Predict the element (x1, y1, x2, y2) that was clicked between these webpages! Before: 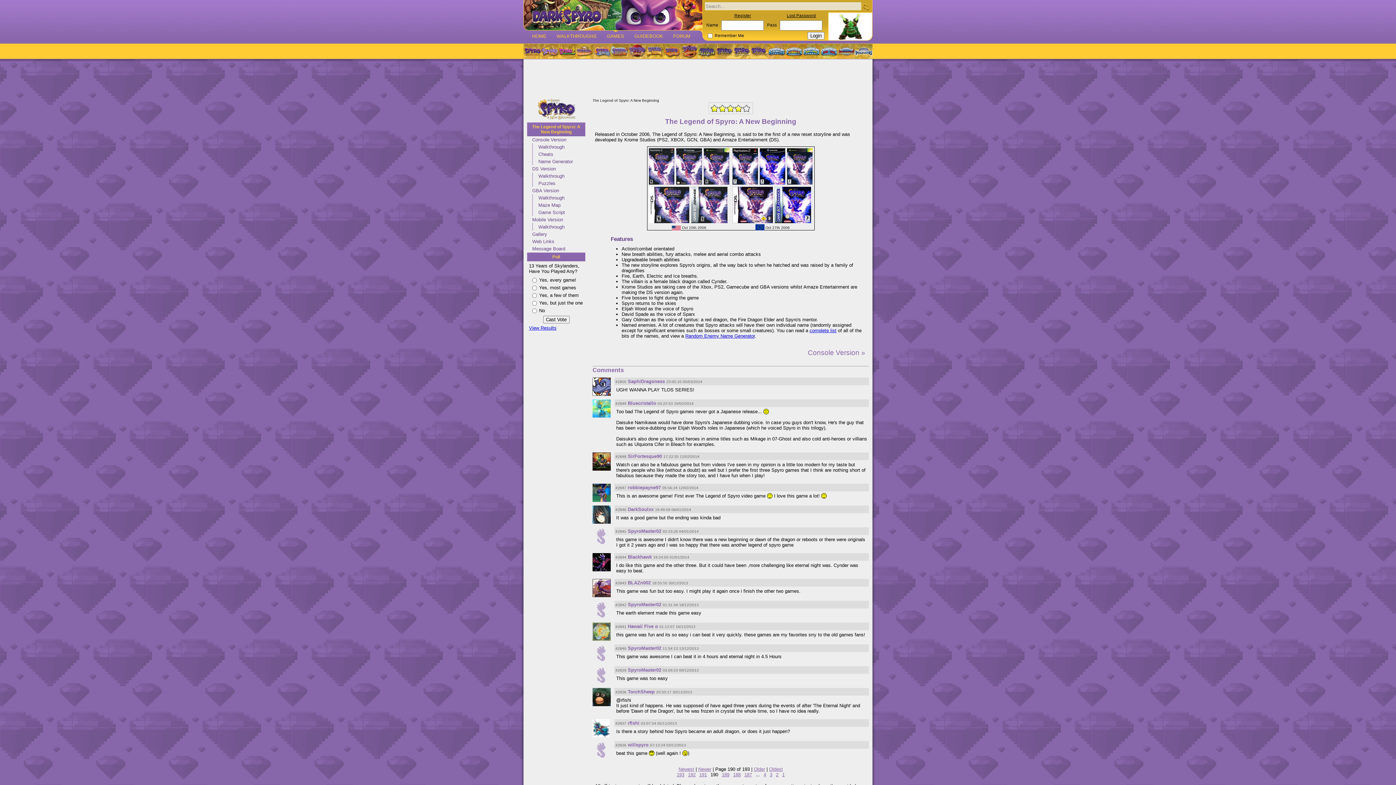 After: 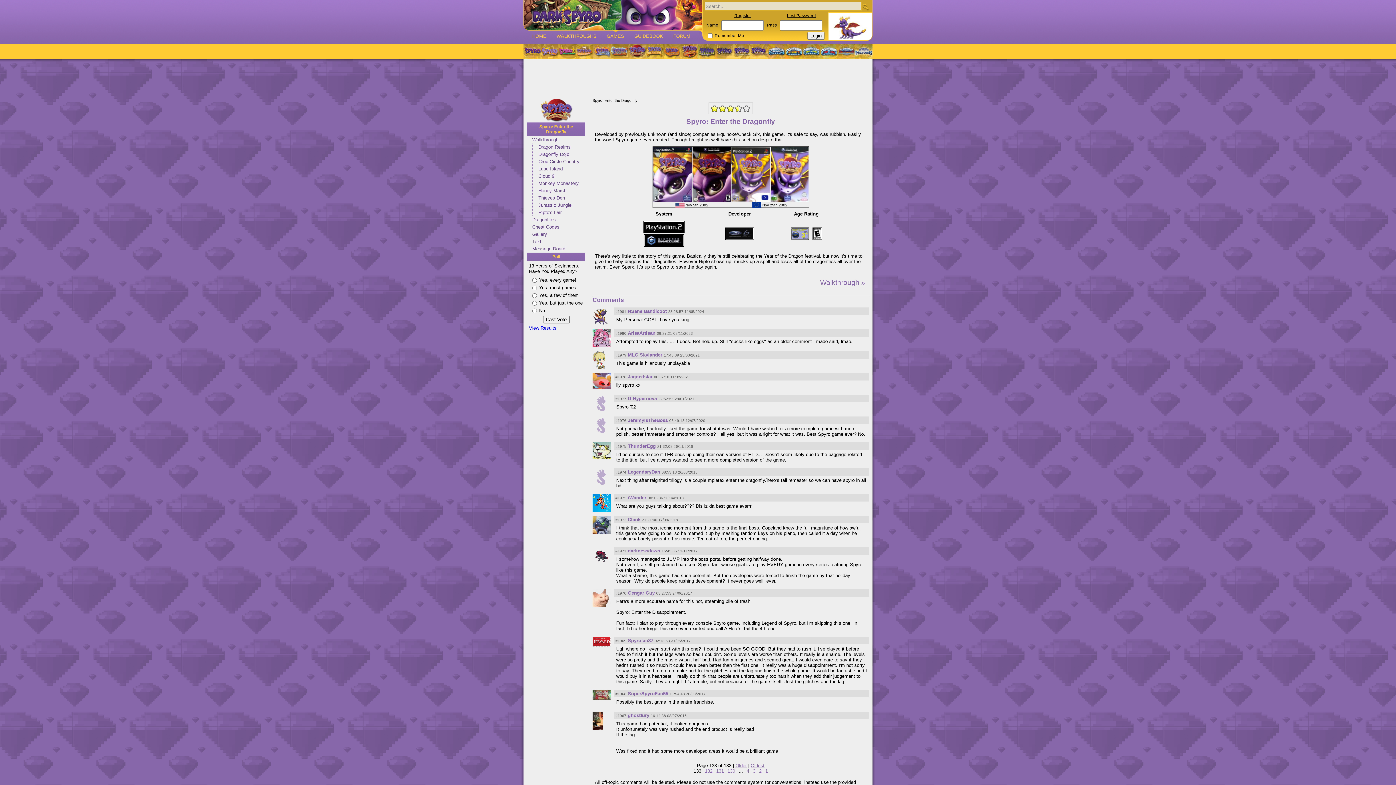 Action: bbox: (628, 44, 645, 58)